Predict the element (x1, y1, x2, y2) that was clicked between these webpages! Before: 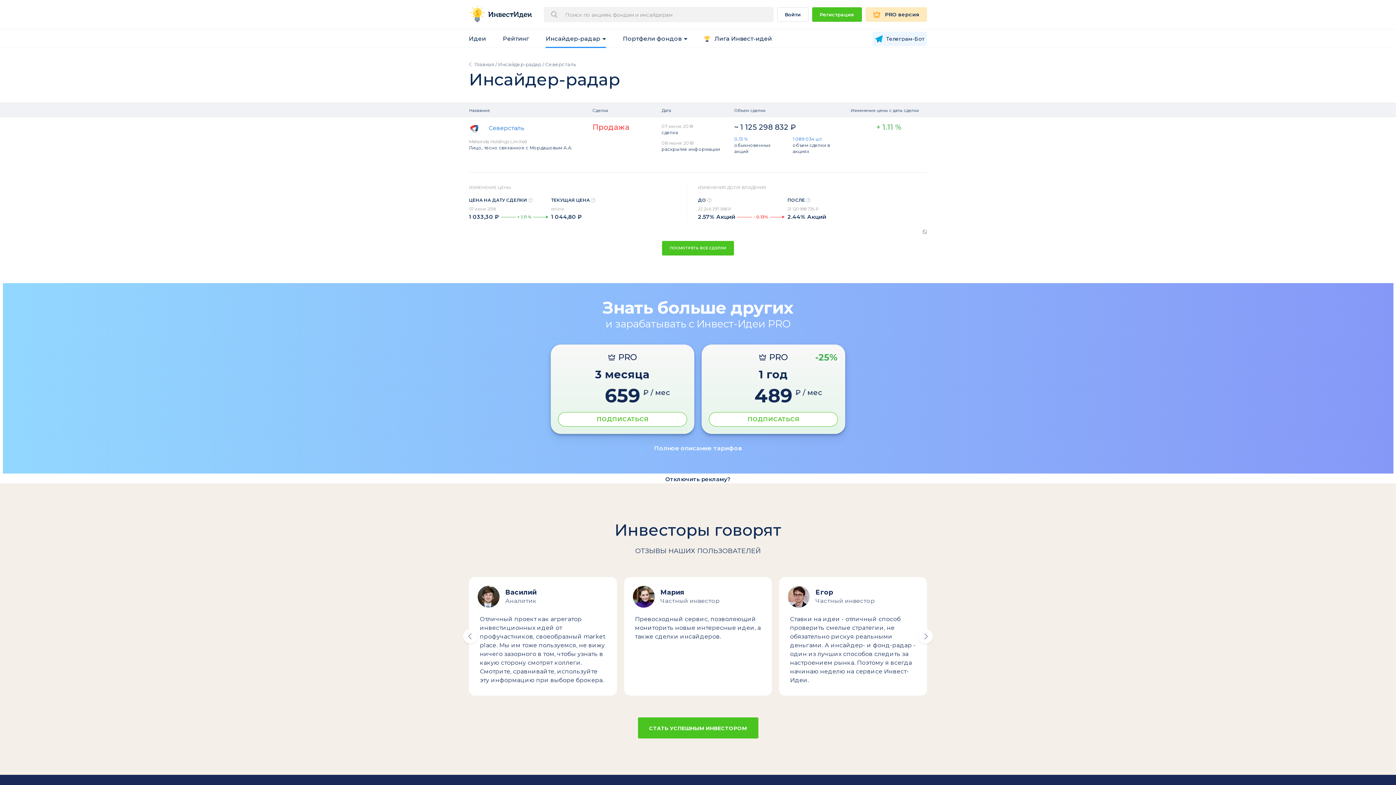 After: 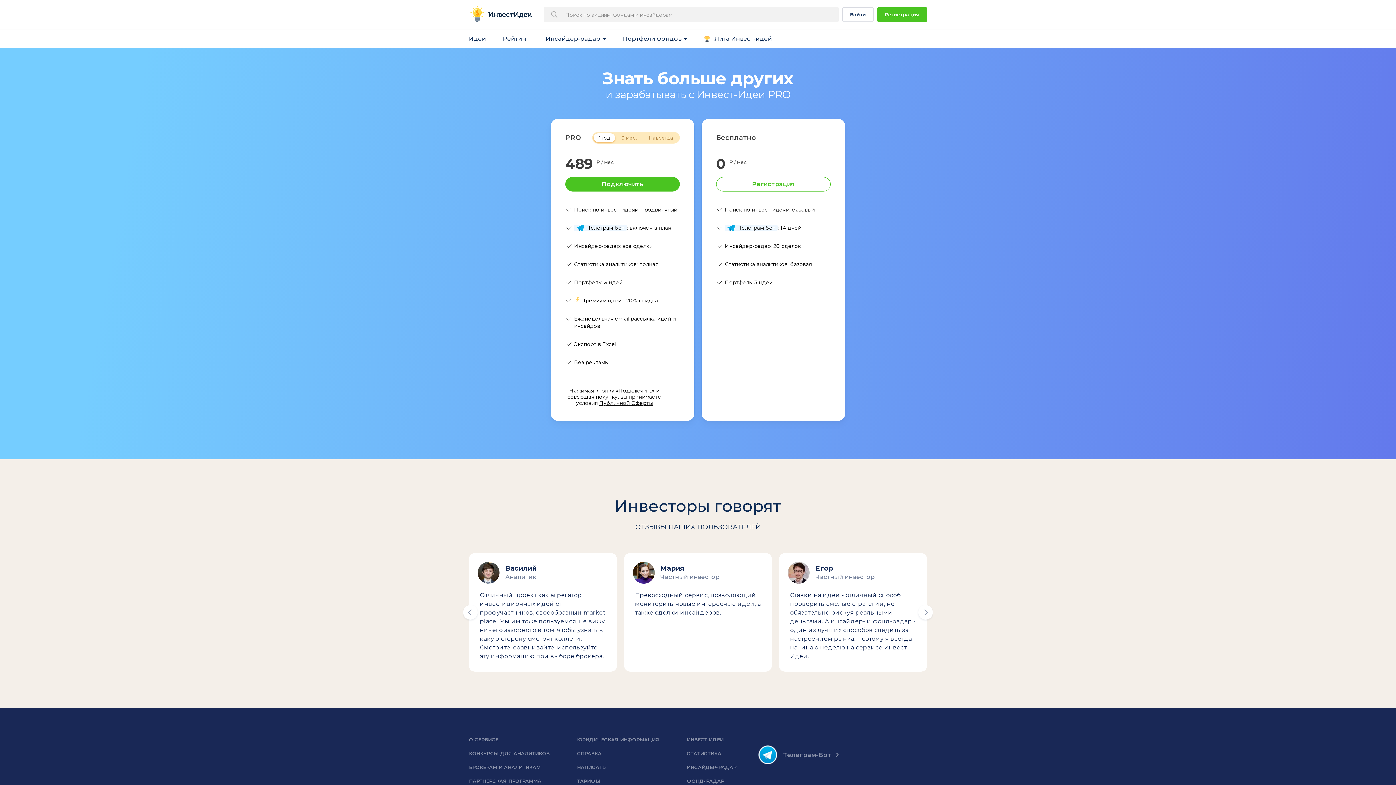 Action: label: Полное описание тарифов bbox: (654, 445, 742, 451)